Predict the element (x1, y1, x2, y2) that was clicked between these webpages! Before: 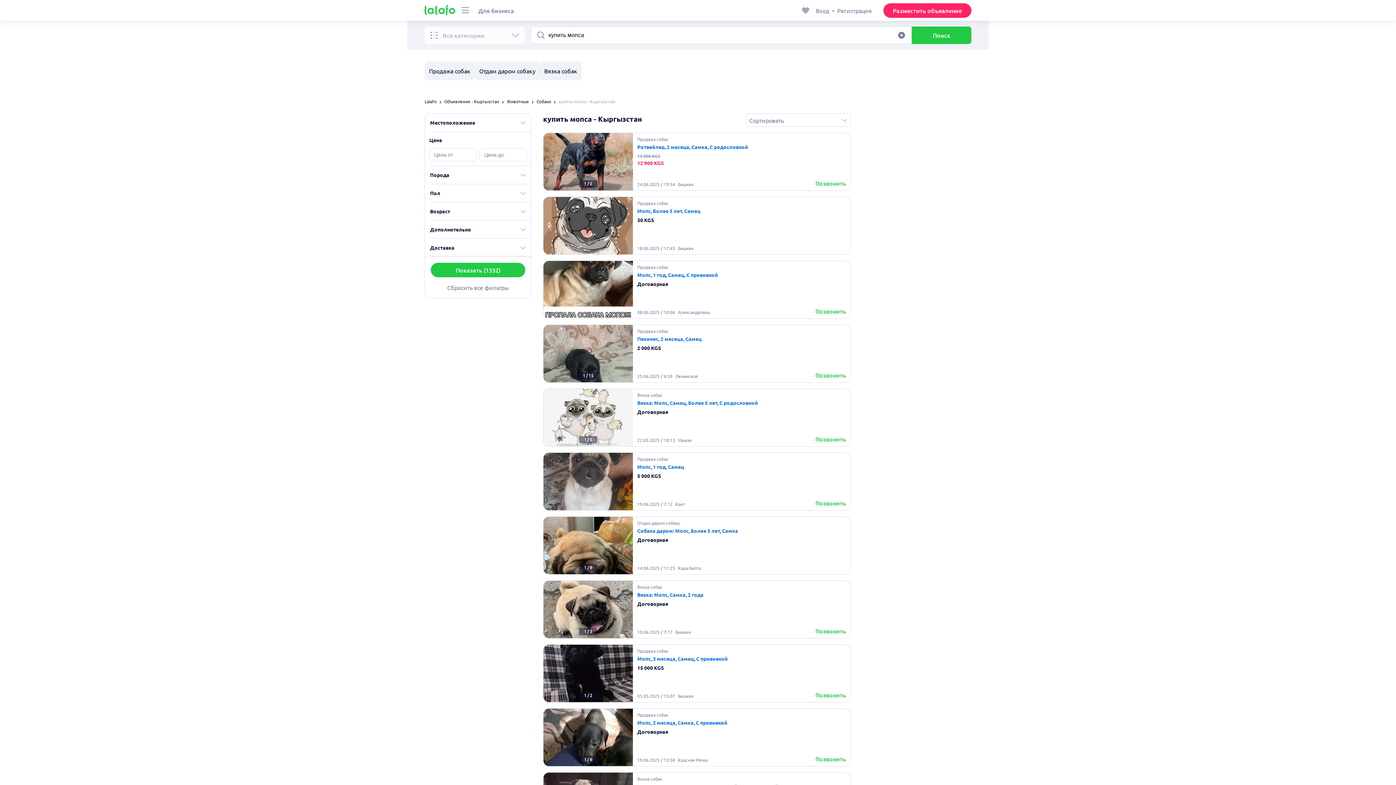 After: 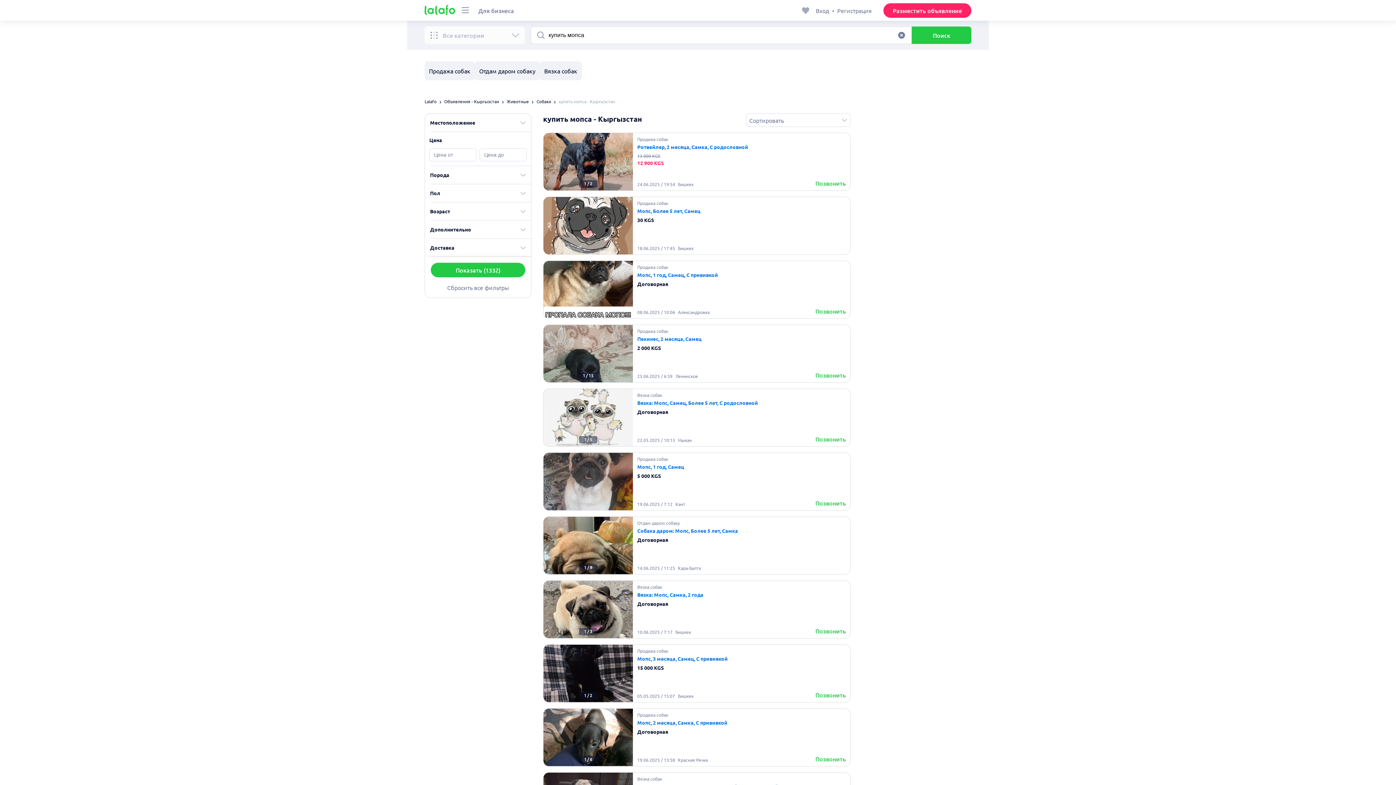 Action: label: Позвонить bbox: (815, 626, 846, 635)